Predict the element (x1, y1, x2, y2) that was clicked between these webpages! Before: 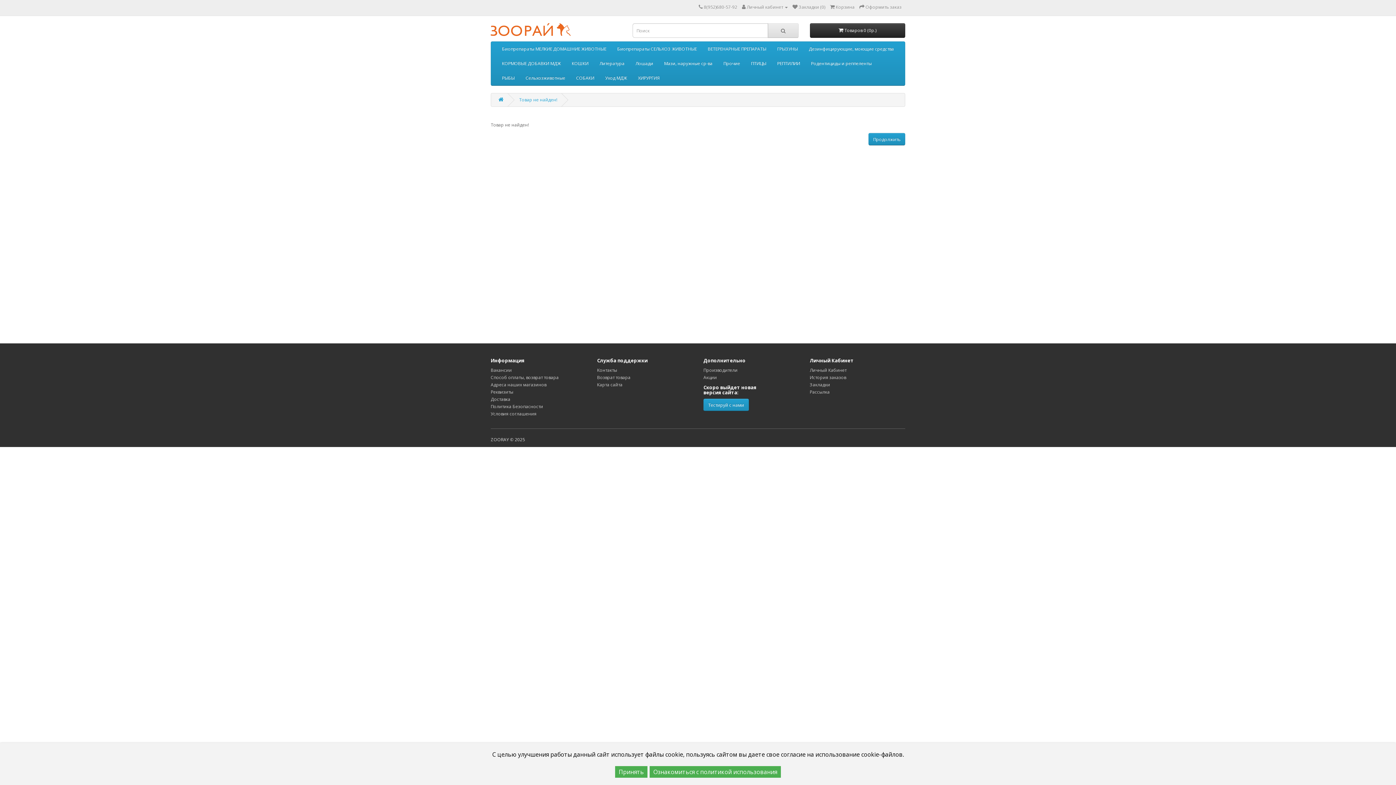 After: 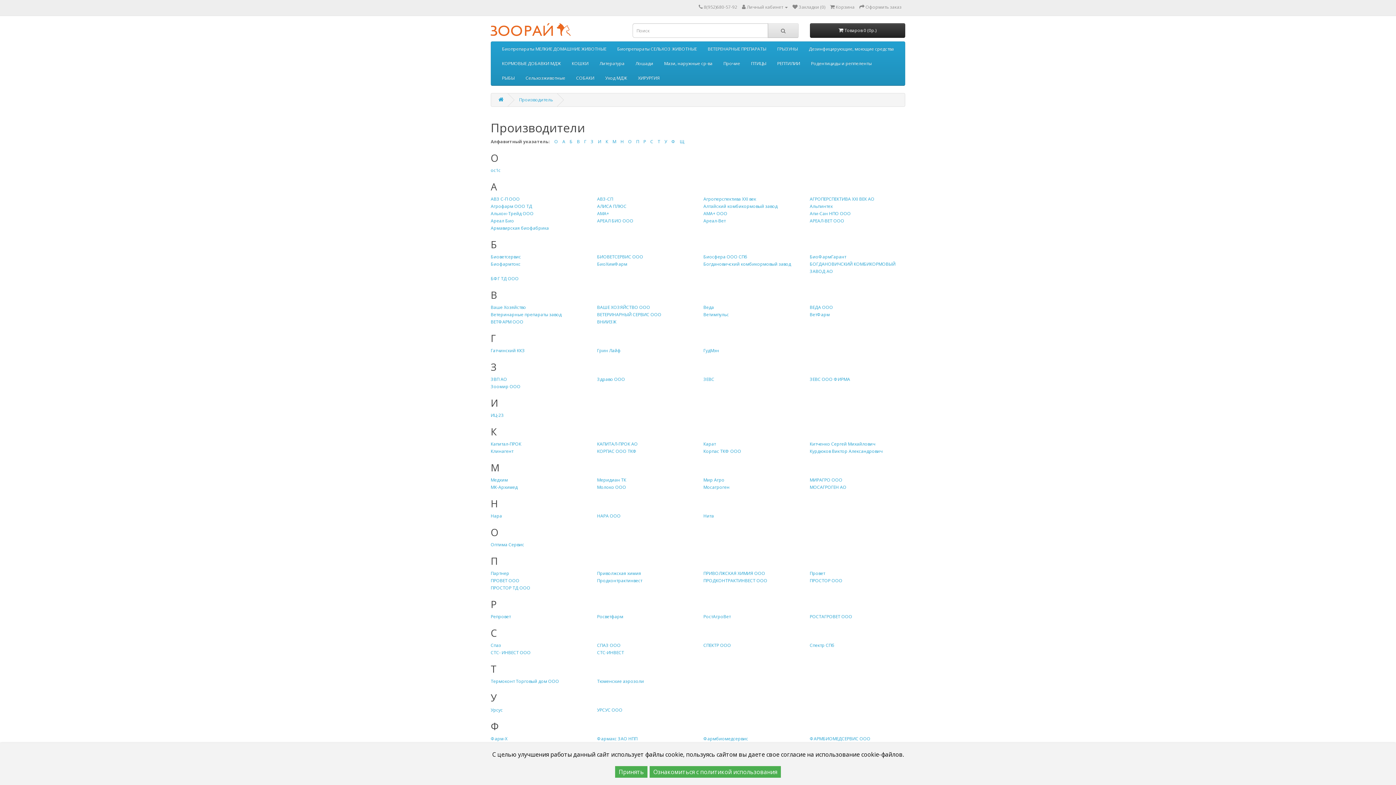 Action: label: Производители bbox: (703, 367, 737, 373)